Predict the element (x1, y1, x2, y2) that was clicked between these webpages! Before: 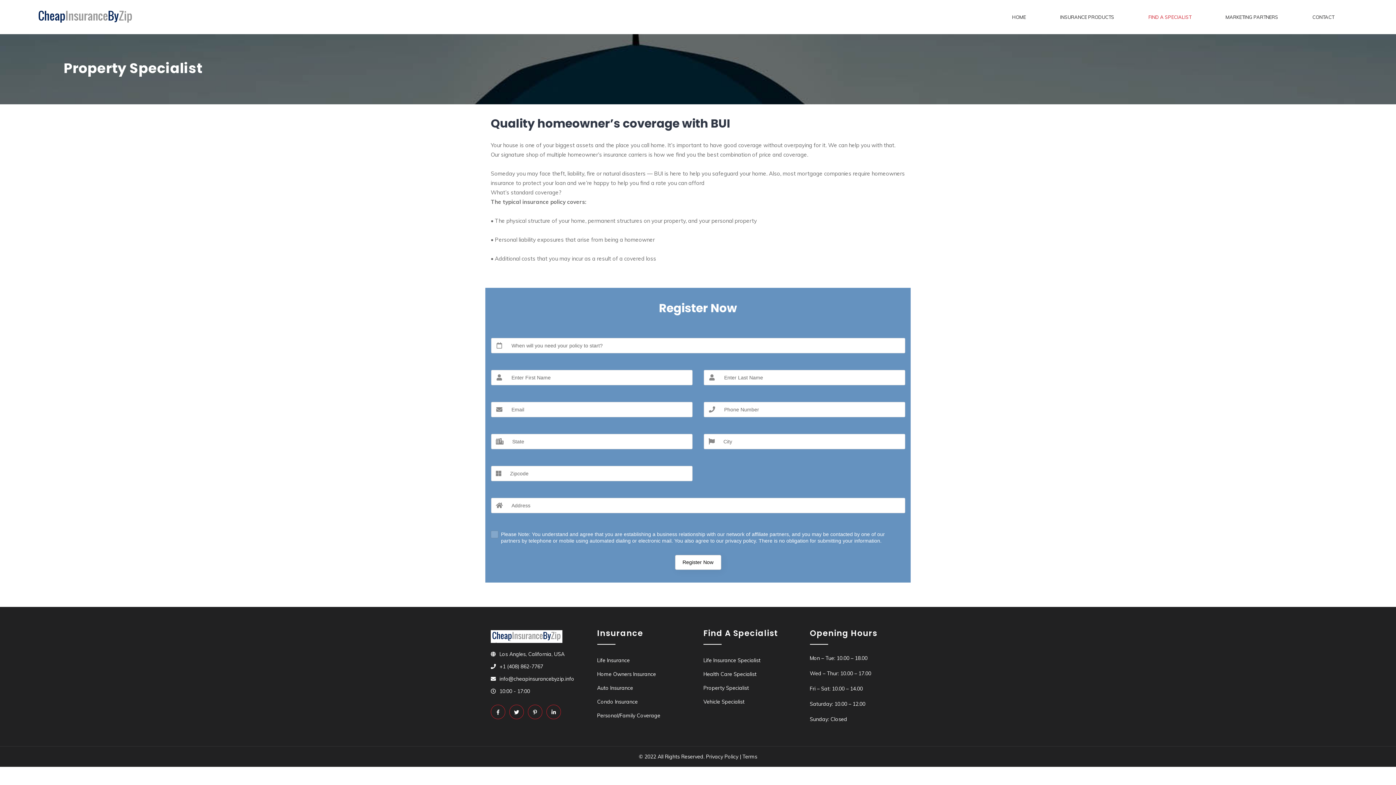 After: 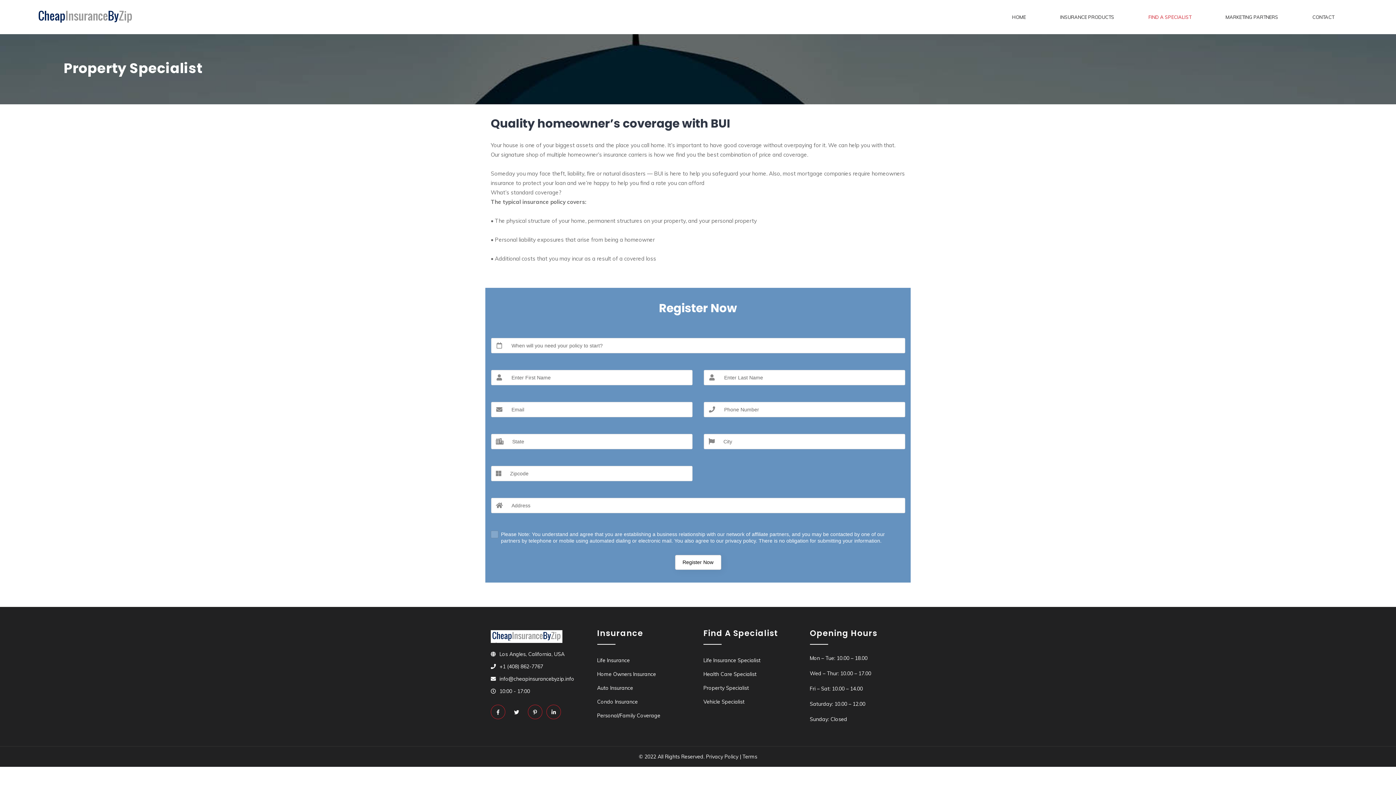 Action: bbox: (509, 705, 524, 719)